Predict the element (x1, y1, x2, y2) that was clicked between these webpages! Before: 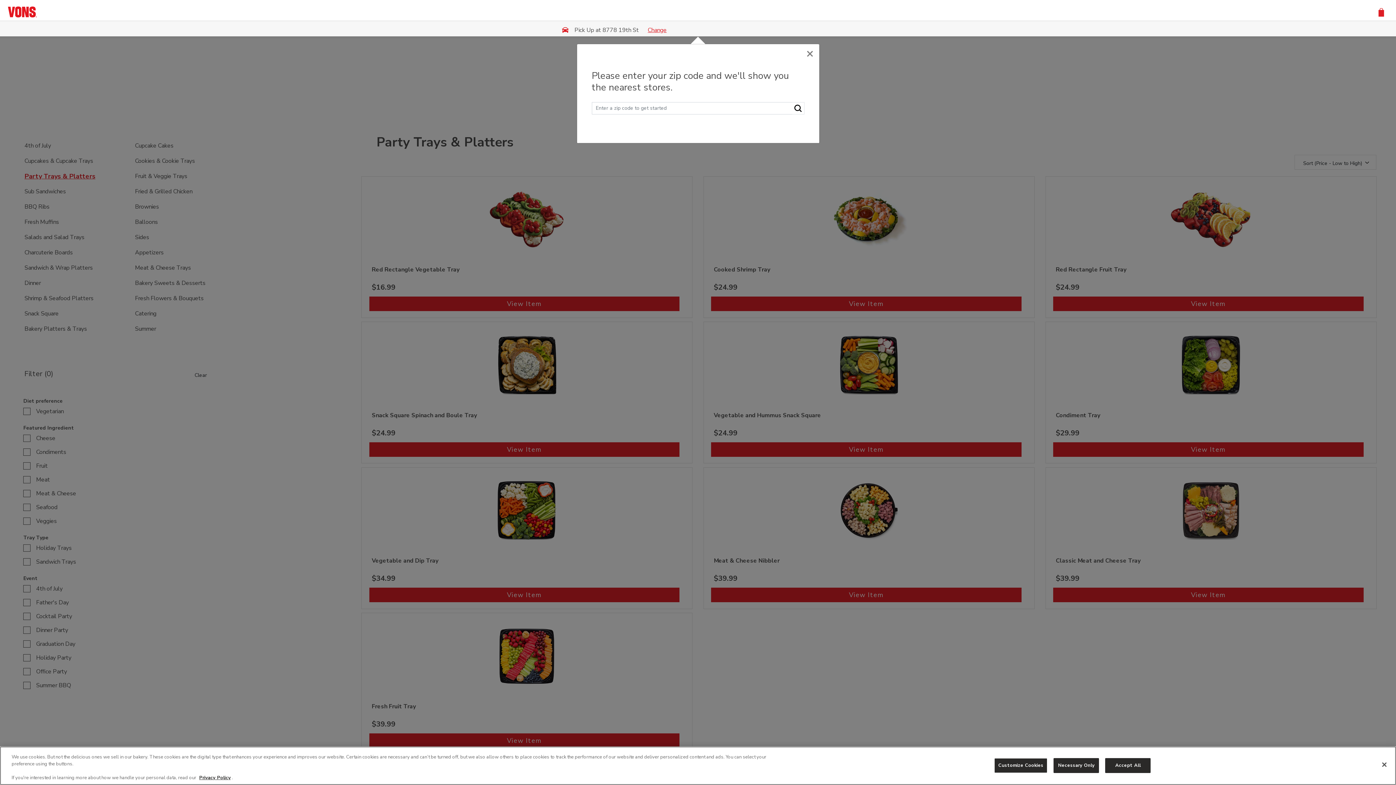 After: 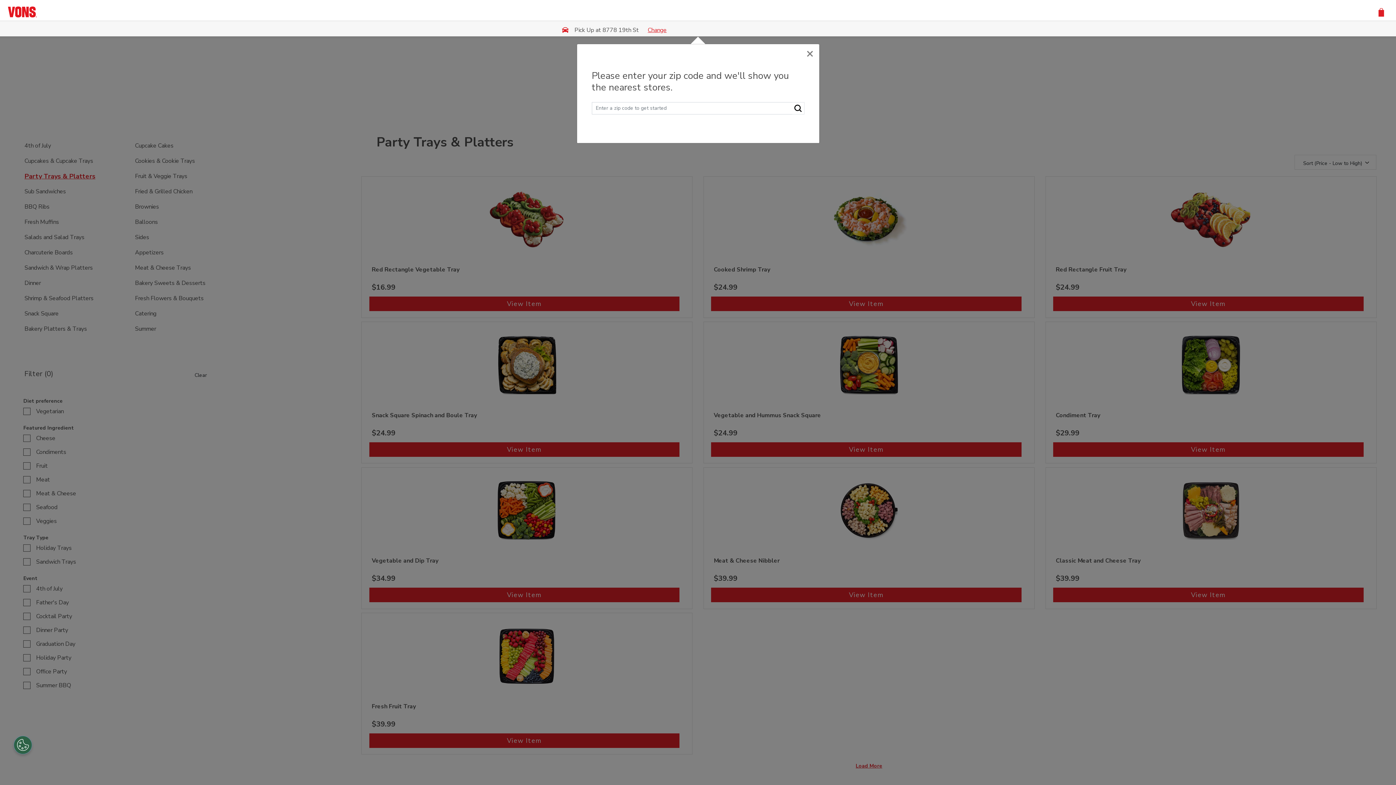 Action: bbox: (1376, 757, 1392, 773) label: Close